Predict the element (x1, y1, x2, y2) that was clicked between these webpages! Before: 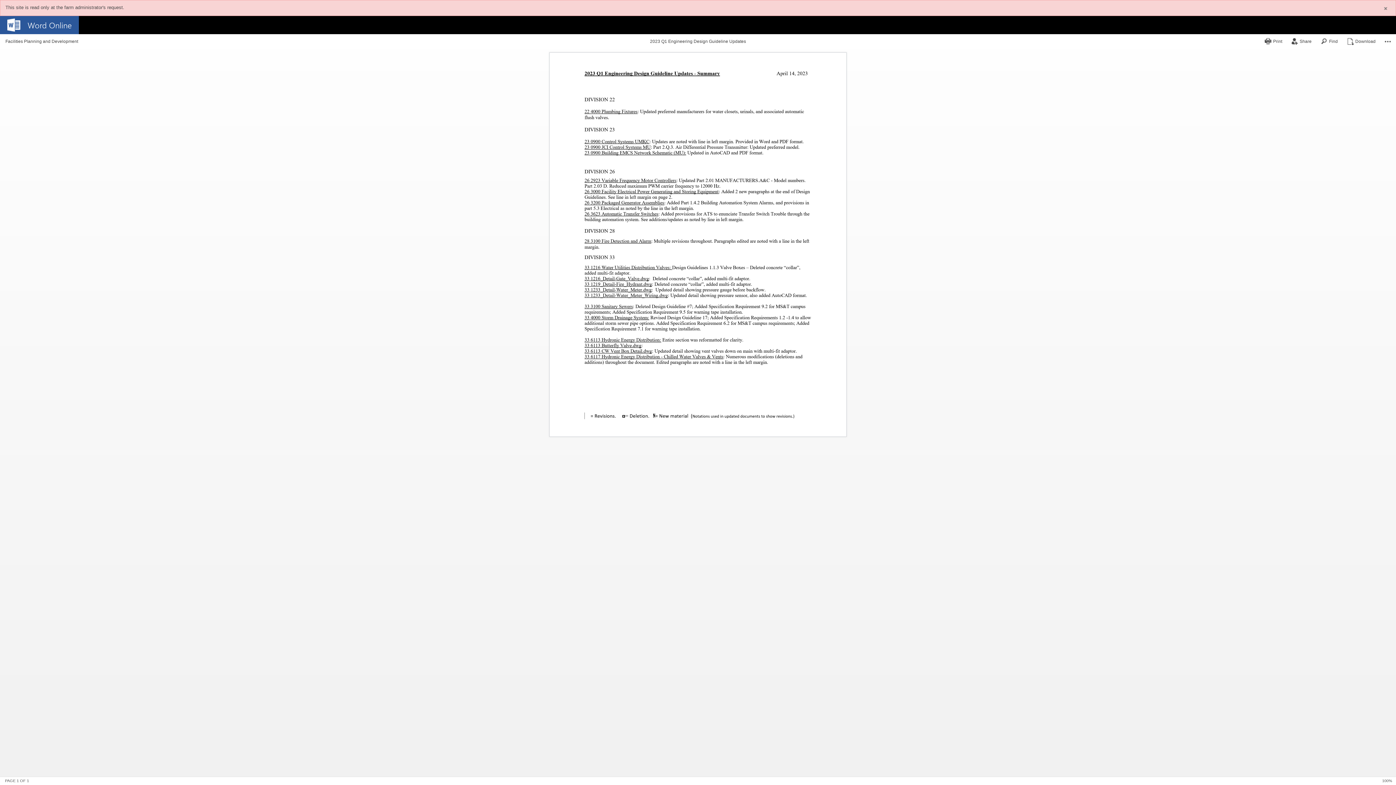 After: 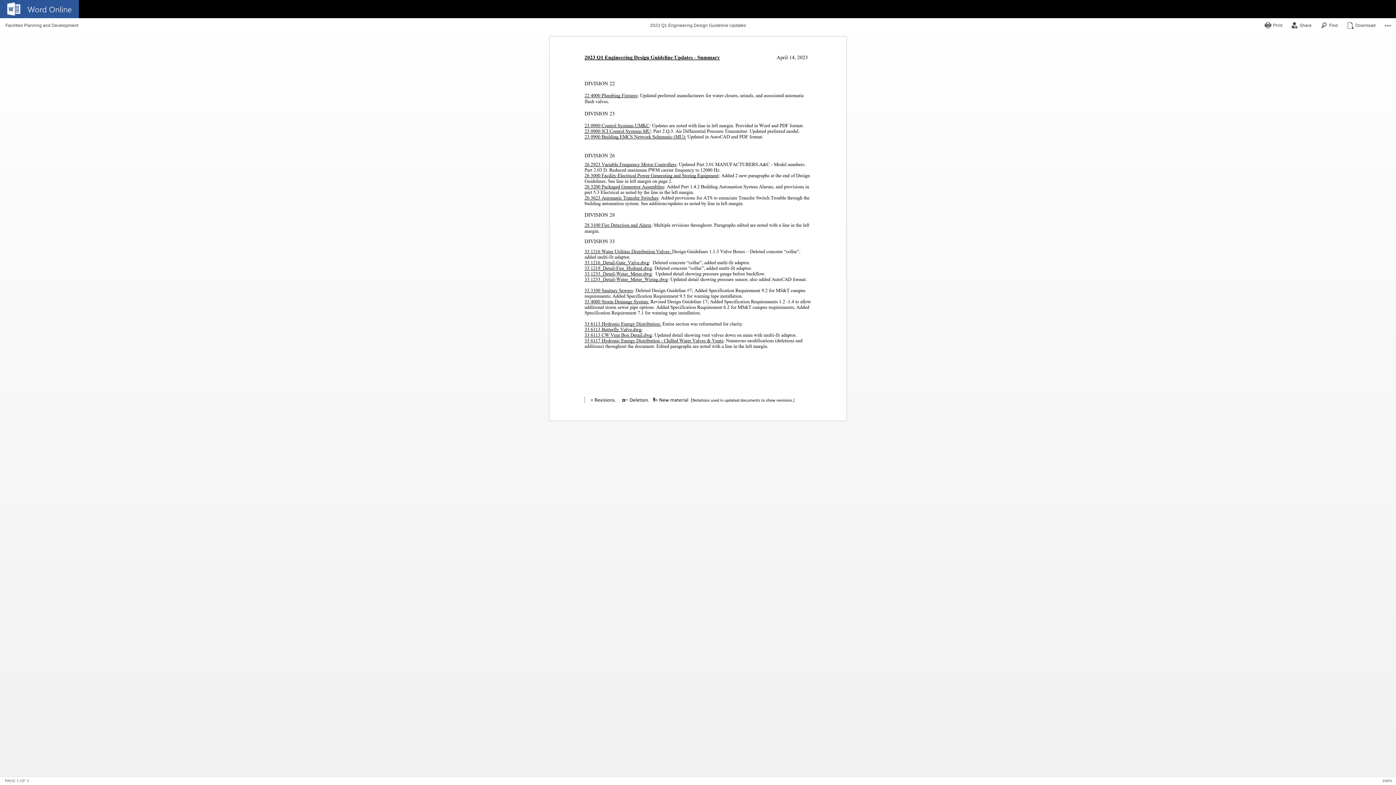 Action: bbox: (1381, 4, 1390, 13)